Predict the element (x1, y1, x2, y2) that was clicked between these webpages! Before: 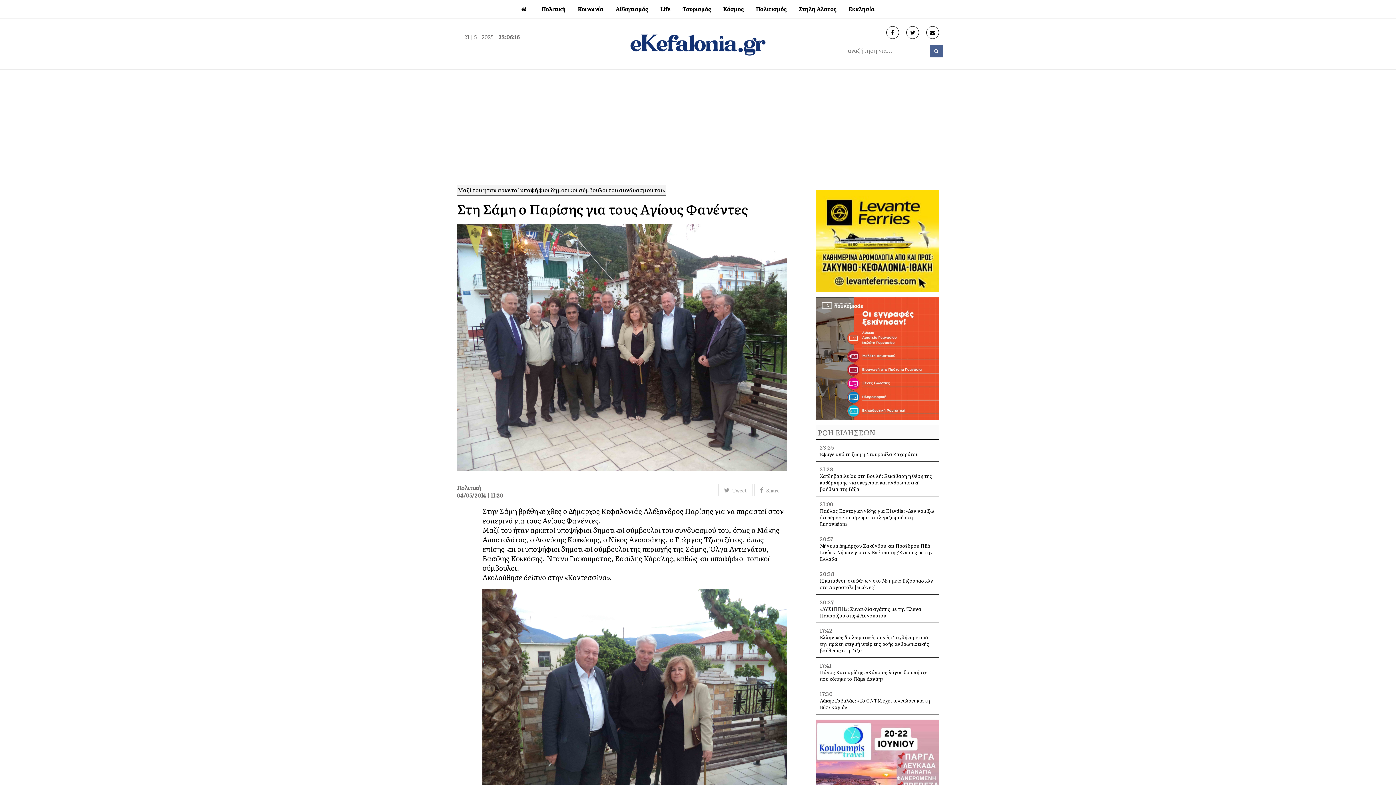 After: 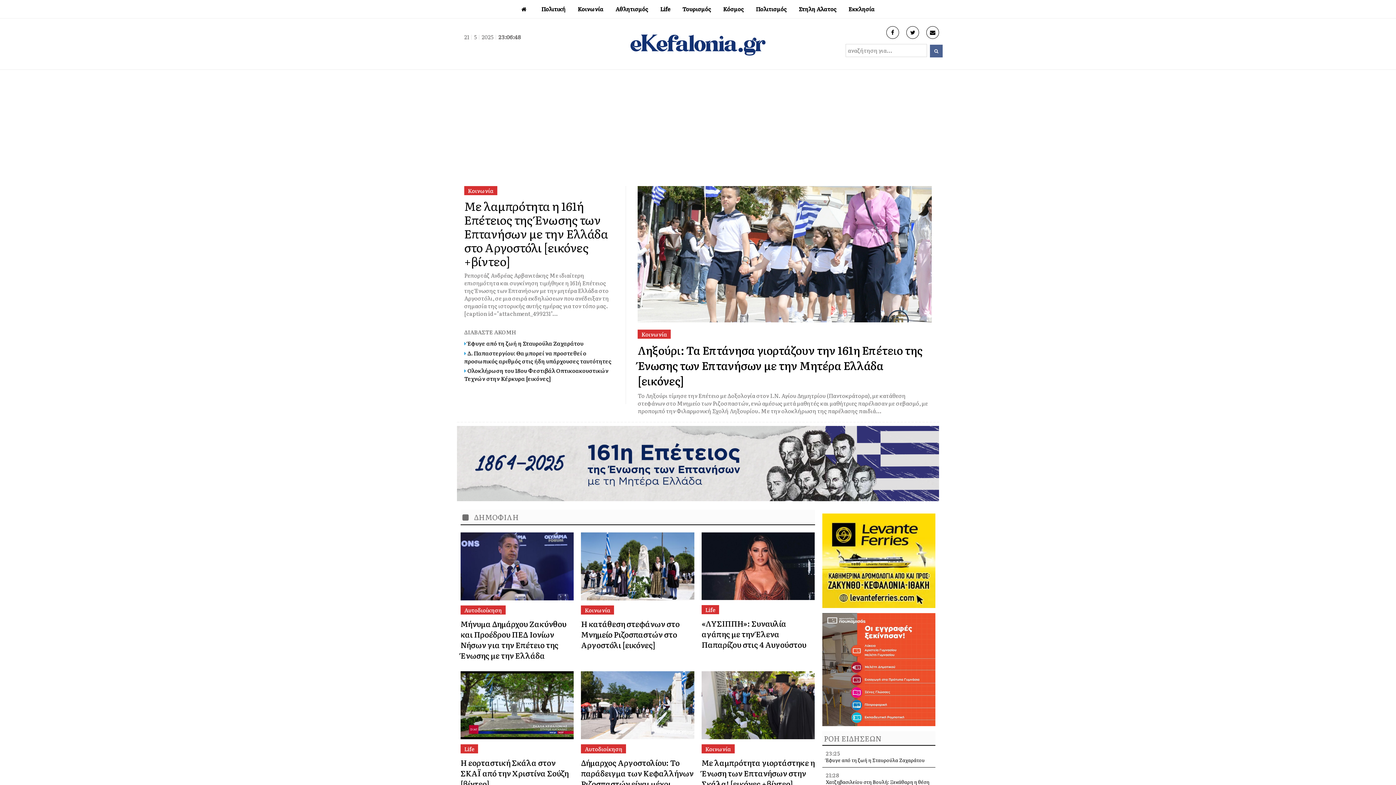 Action: bbox: (625, 25, 770, 62)